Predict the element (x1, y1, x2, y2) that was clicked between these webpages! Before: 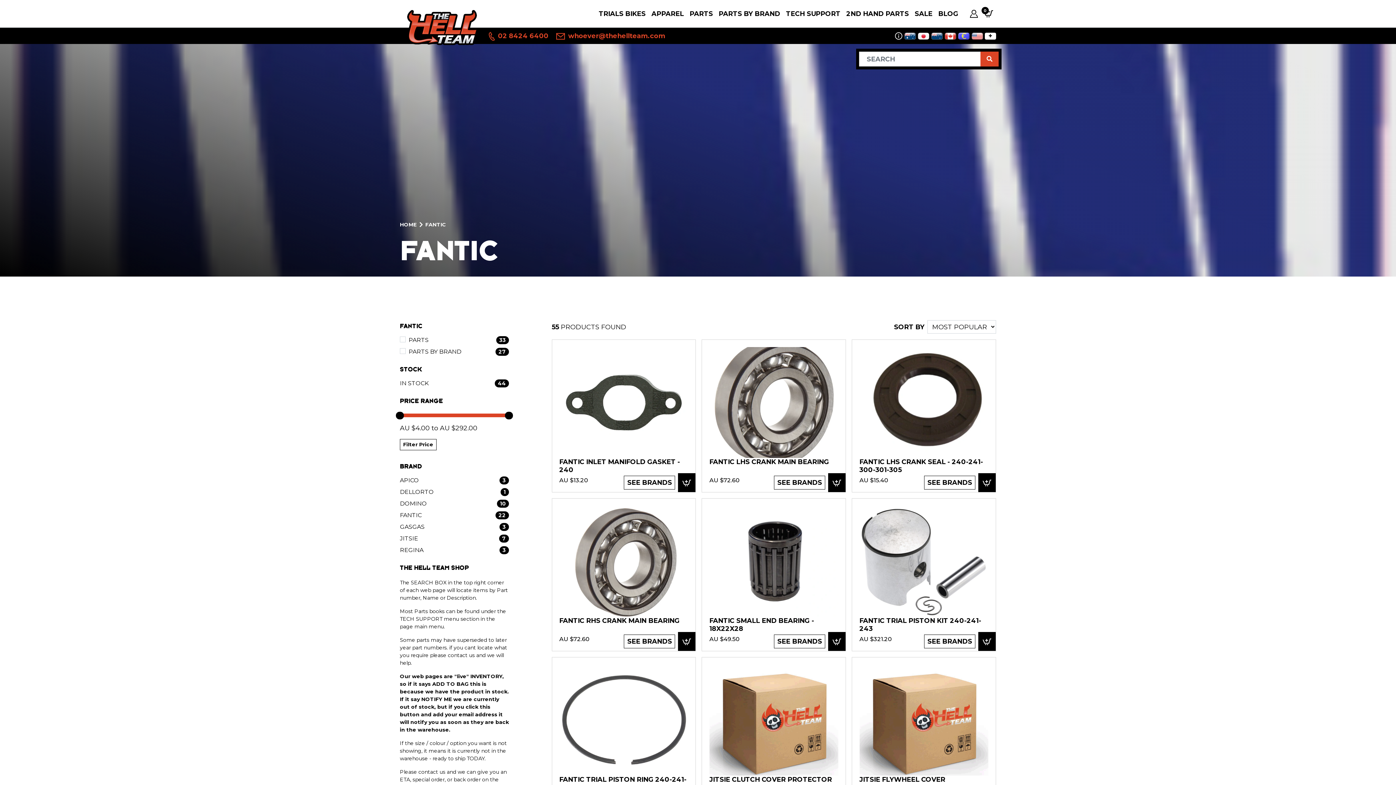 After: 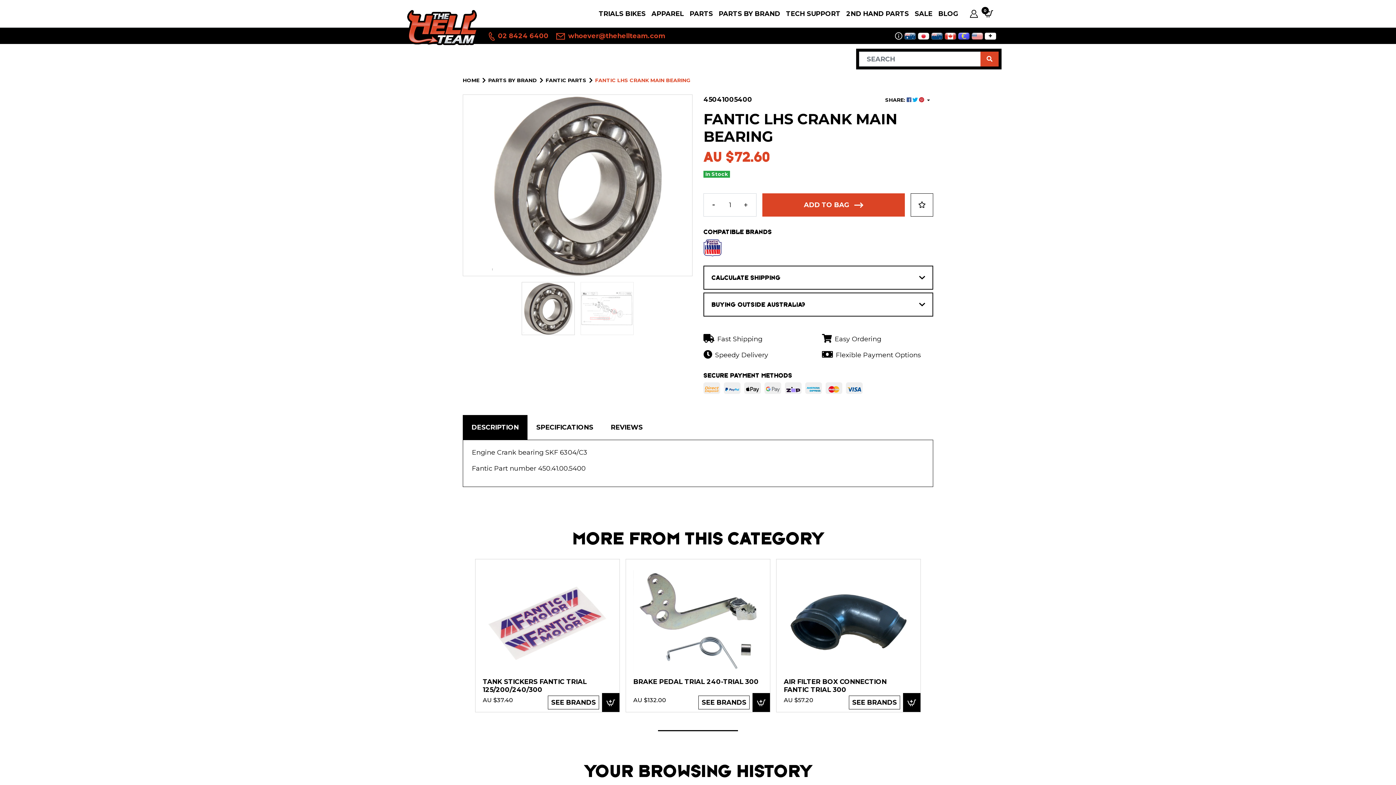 Action: label: FANTIC LHS CRANK MAIN BEARING bbox: (709, 458, 829, 466)